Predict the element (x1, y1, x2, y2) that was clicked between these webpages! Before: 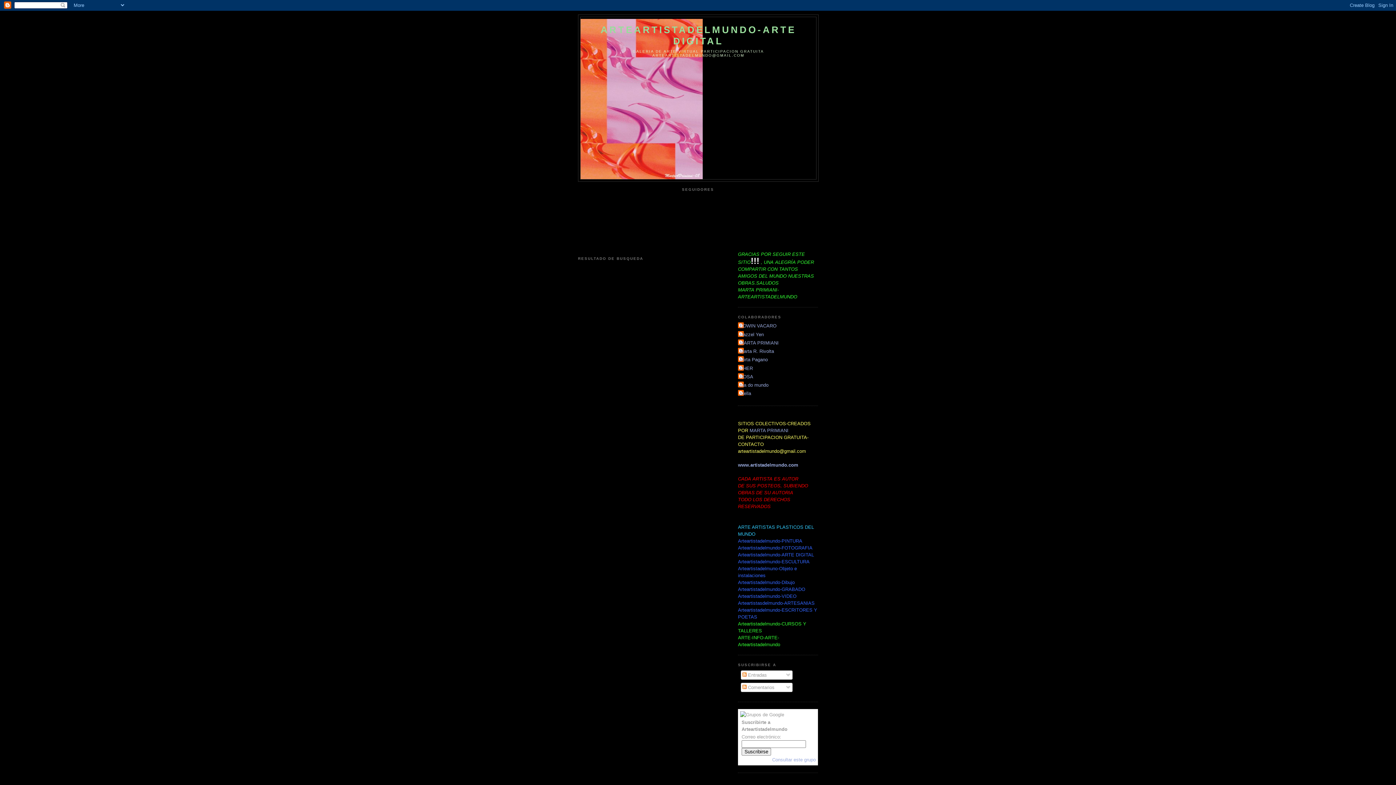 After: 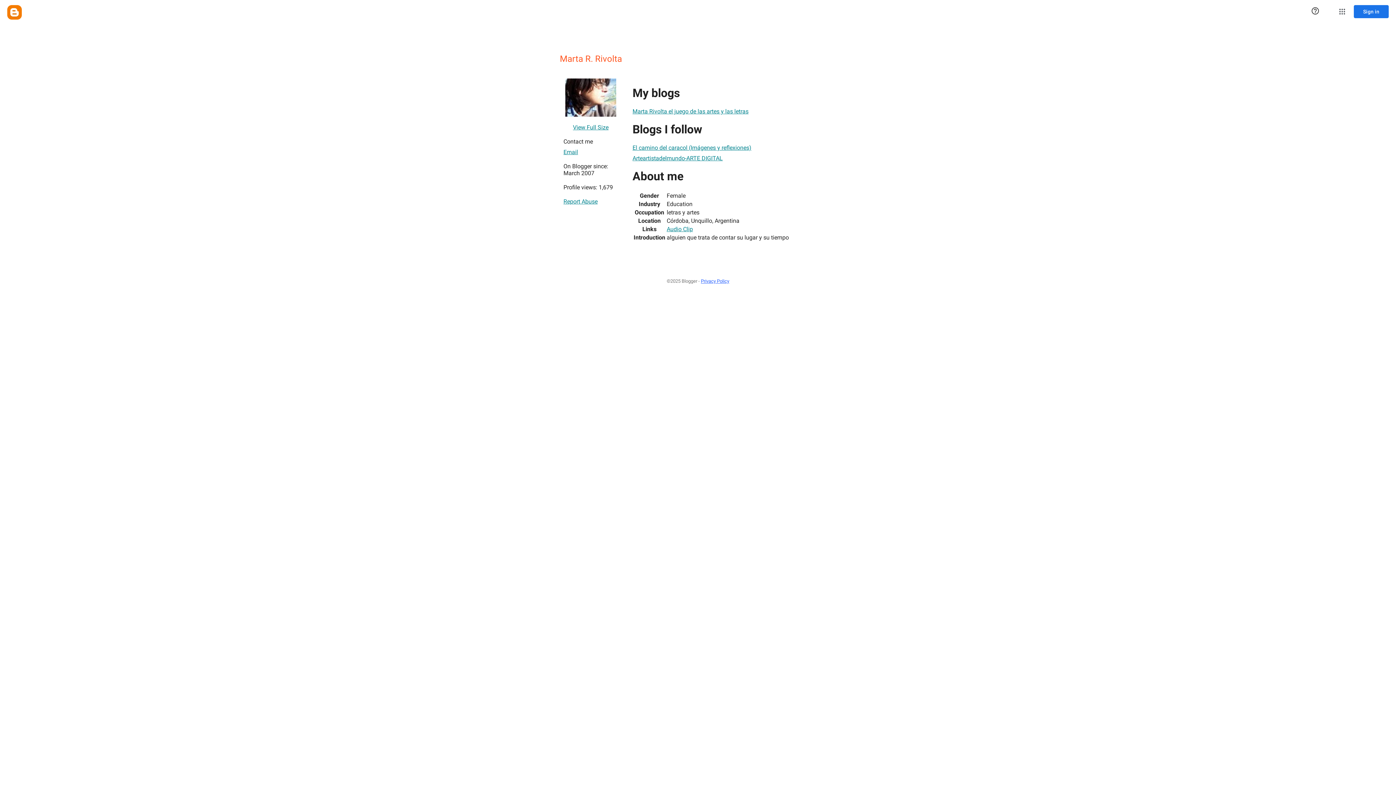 Action: bbox: (738, 348, 774, 355) label: Marta R. Rivolta